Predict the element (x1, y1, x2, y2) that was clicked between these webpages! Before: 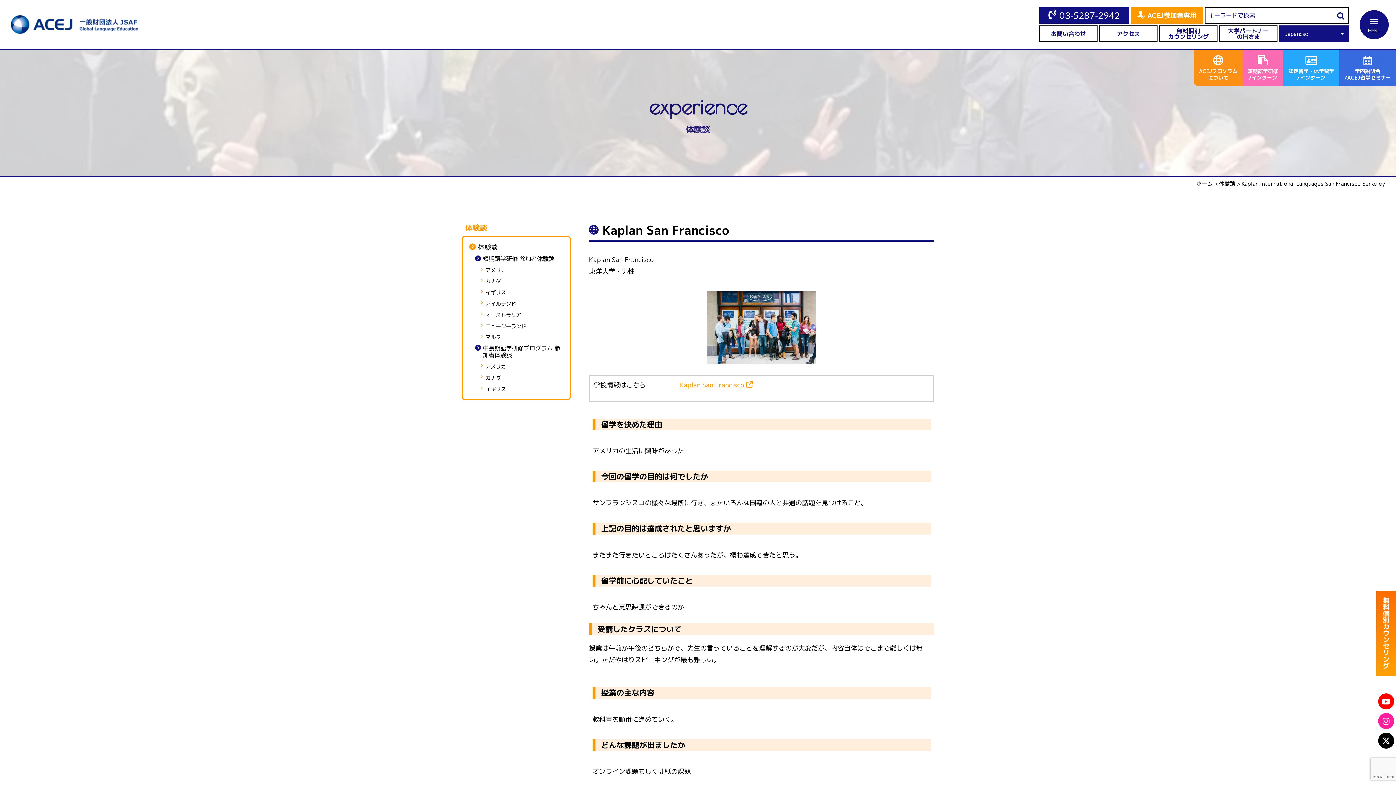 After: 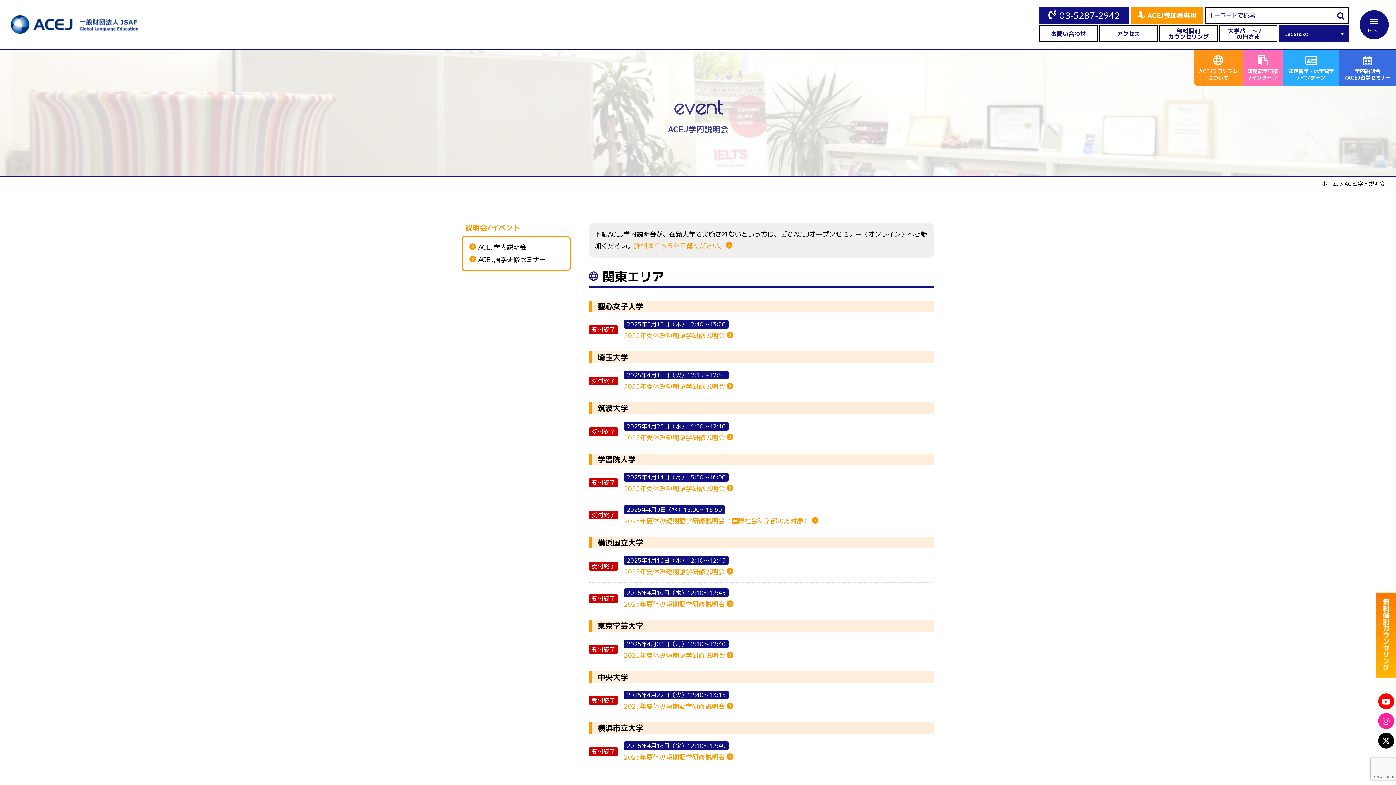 Action: label: 学内説明会
/ACEJ留学セミナー bbox: (1339, 50, 1396, 86)